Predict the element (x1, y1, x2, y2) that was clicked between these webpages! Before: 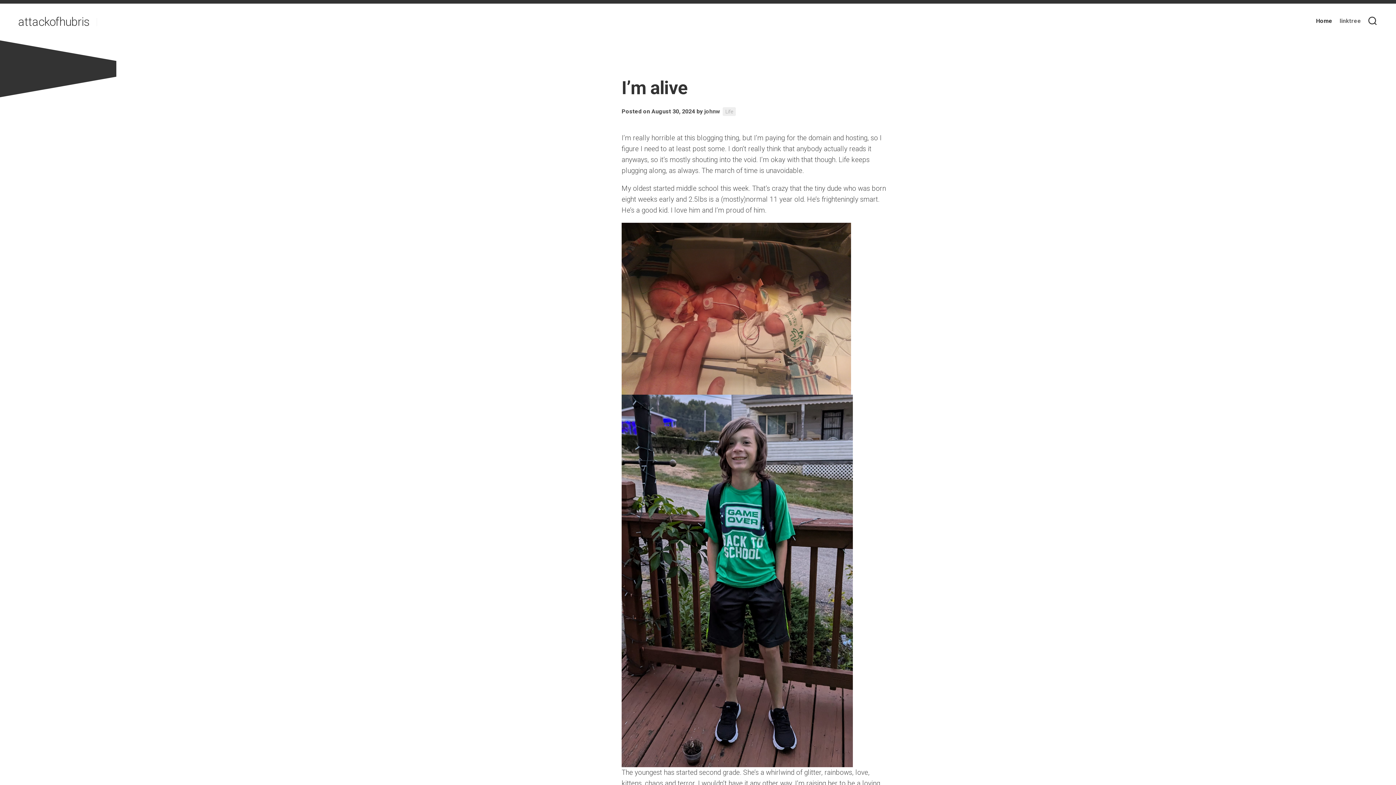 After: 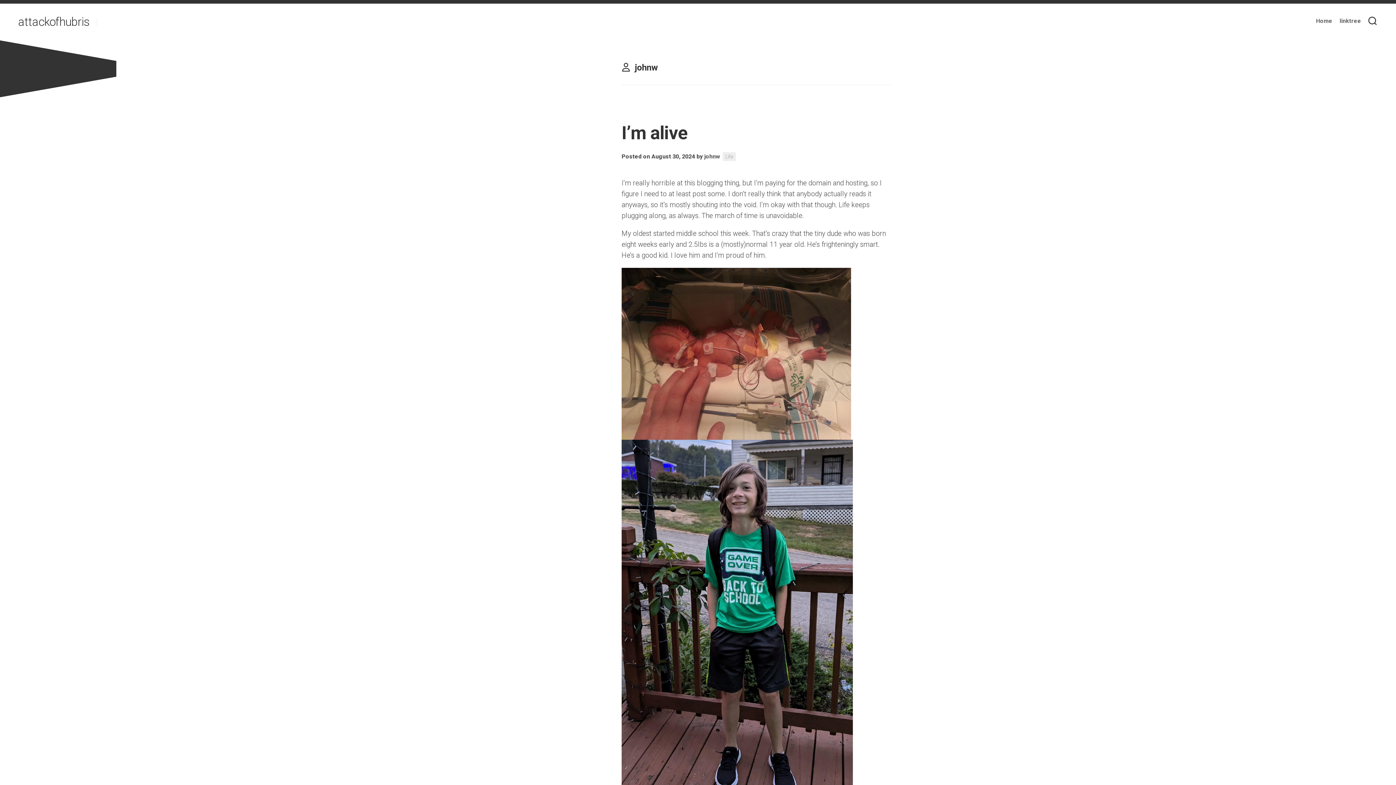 Action: label: johnw bbox: (704, 108, 720, 114)